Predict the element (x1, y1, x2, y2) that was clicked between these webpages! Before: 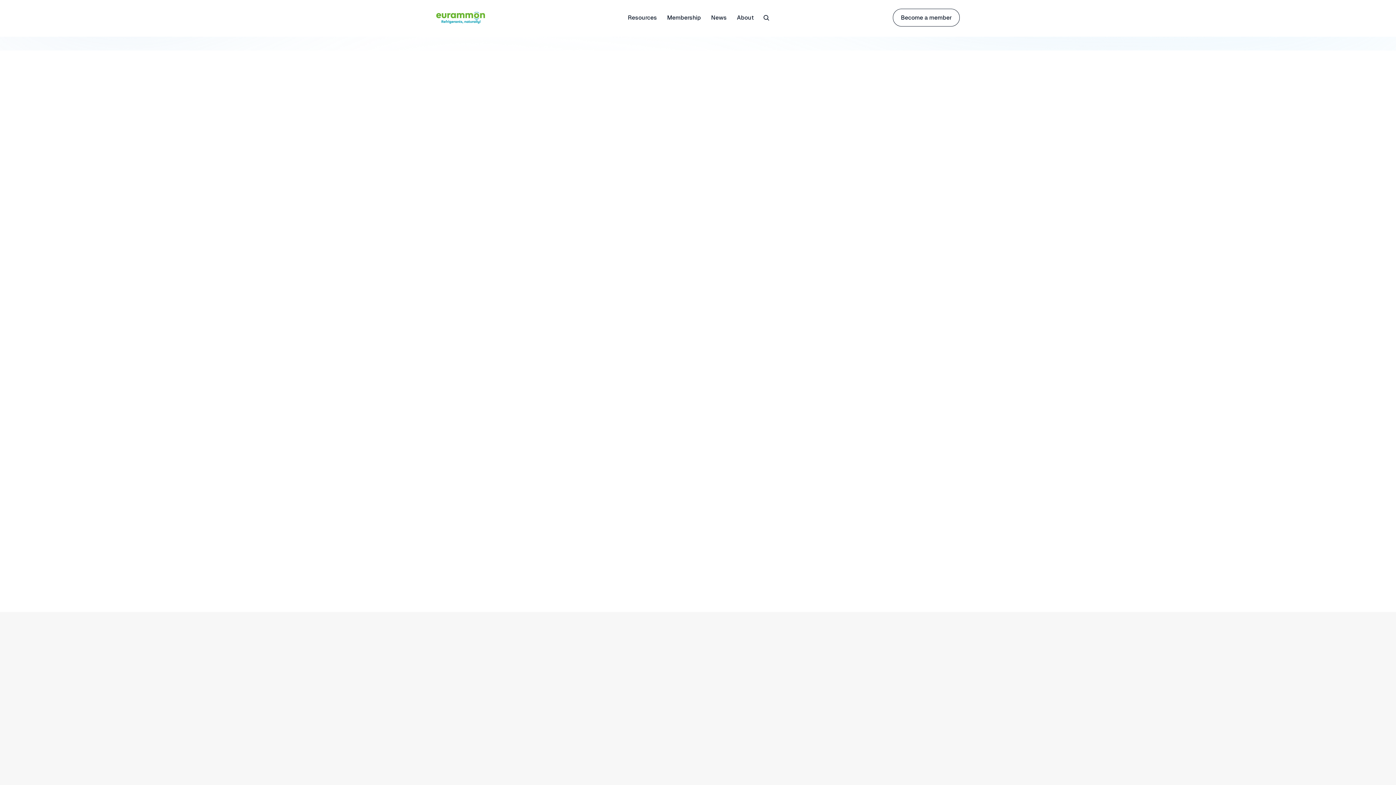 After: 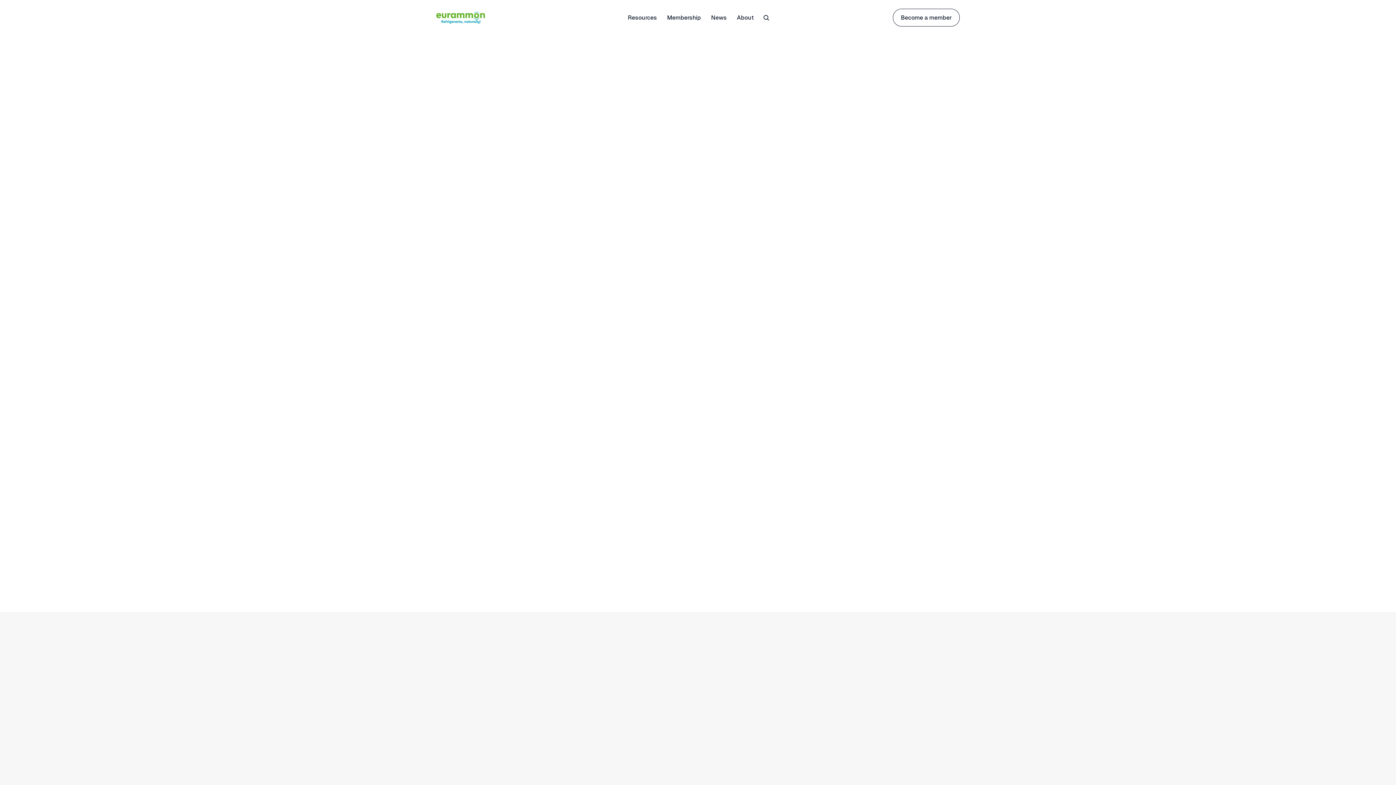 Action: bbox: (708, 226, 755, 244) label: Contact us